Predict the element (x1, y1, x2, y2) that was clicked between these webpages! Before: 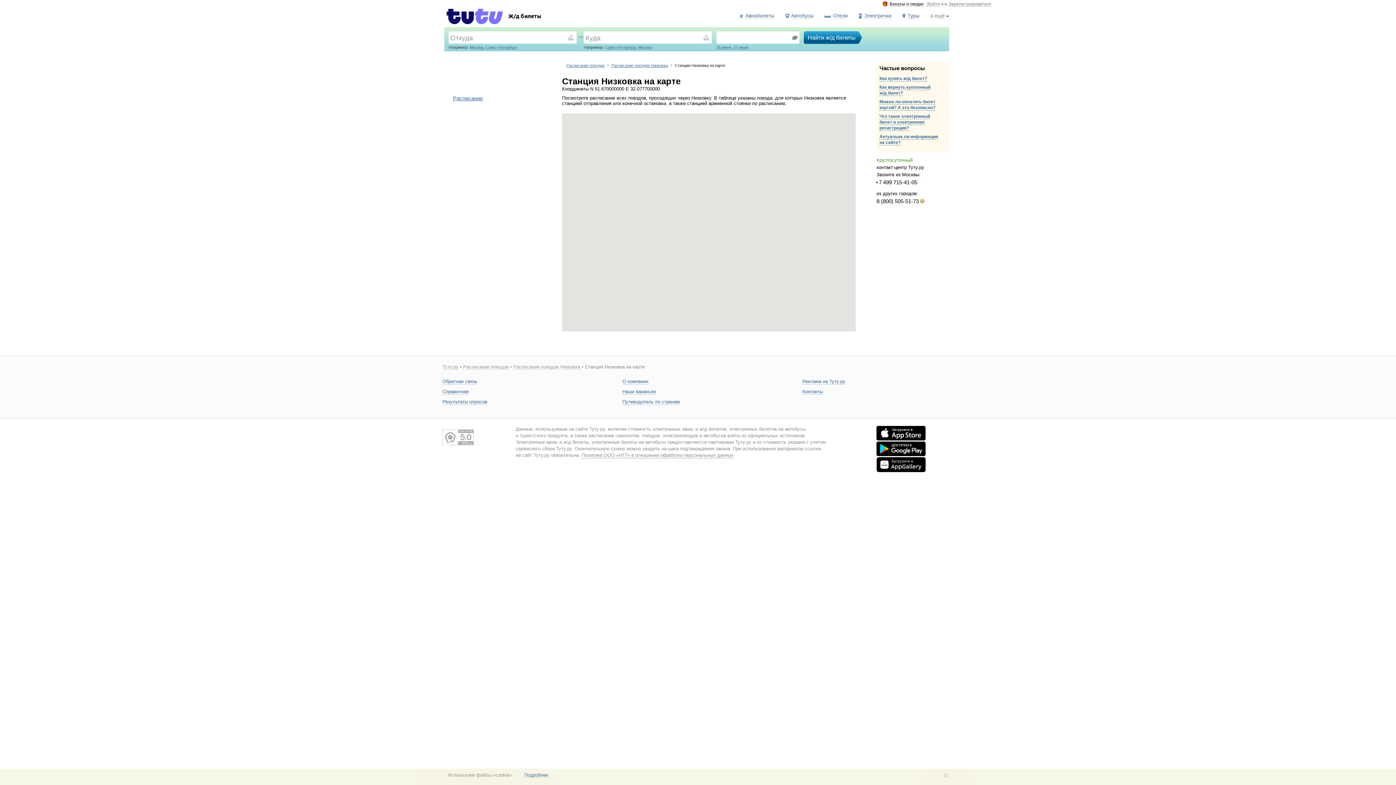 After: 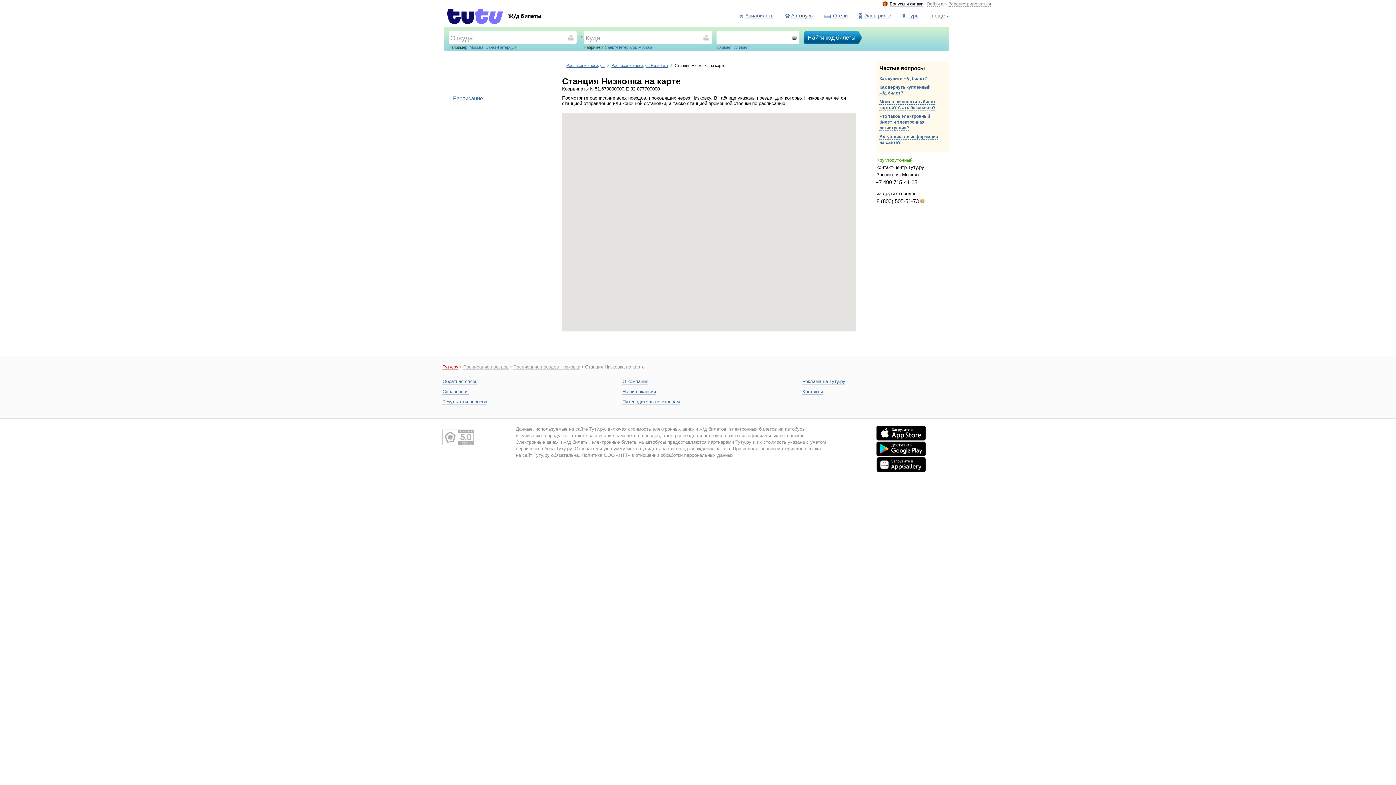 Action: bbox: (442, 364, 458, 369) label: Туту.ру